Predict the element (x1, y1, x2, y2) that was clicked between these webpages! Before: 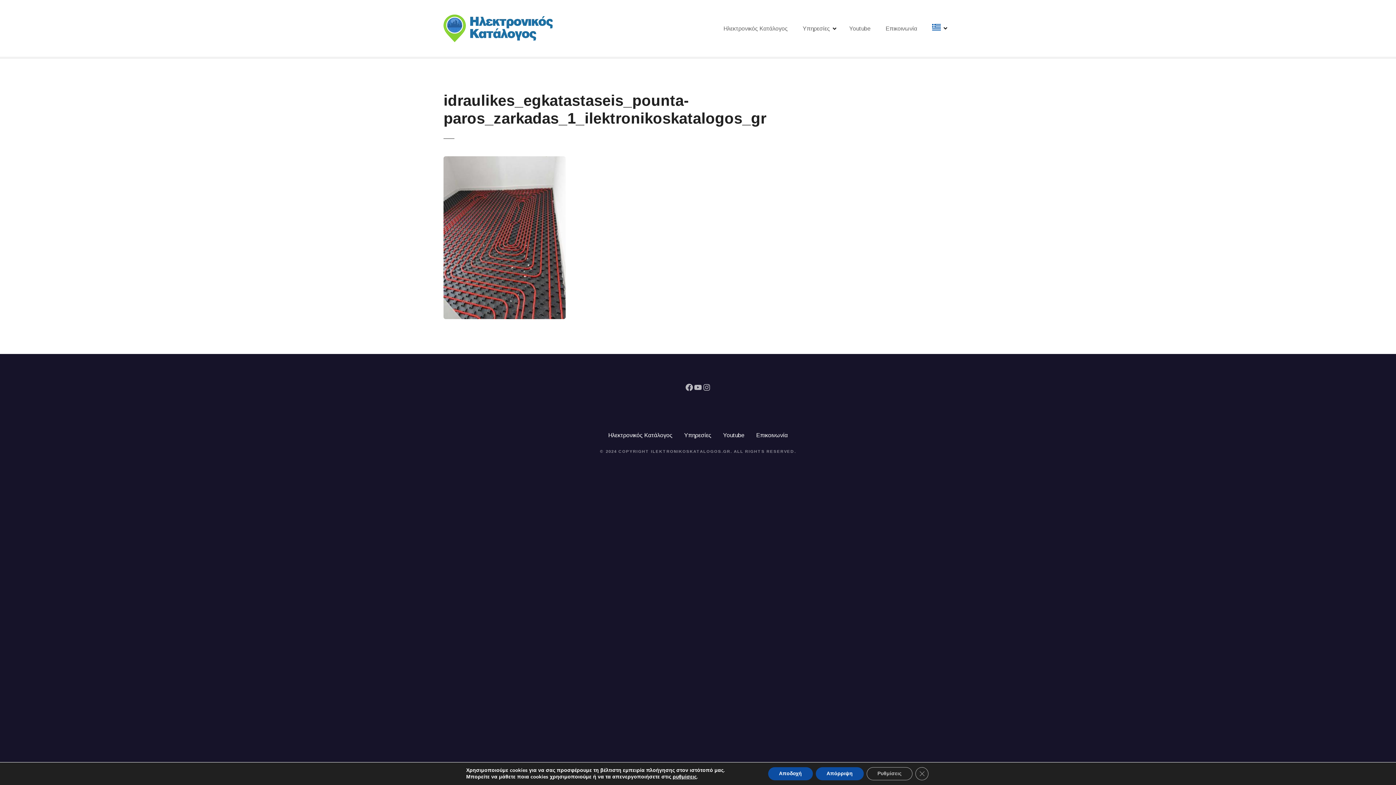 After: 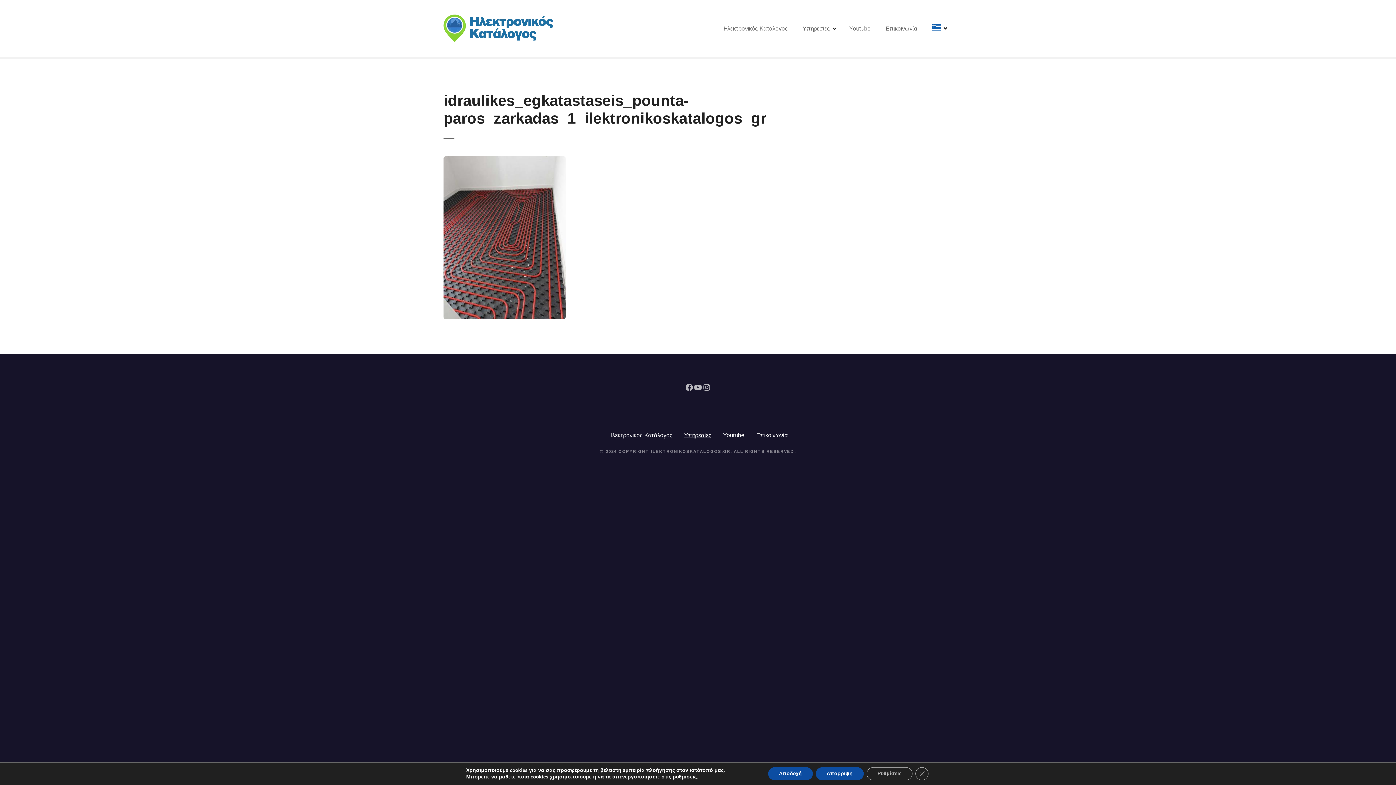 Action: bbox: (684, 432, 711, 438) label: Υπηρεσίες